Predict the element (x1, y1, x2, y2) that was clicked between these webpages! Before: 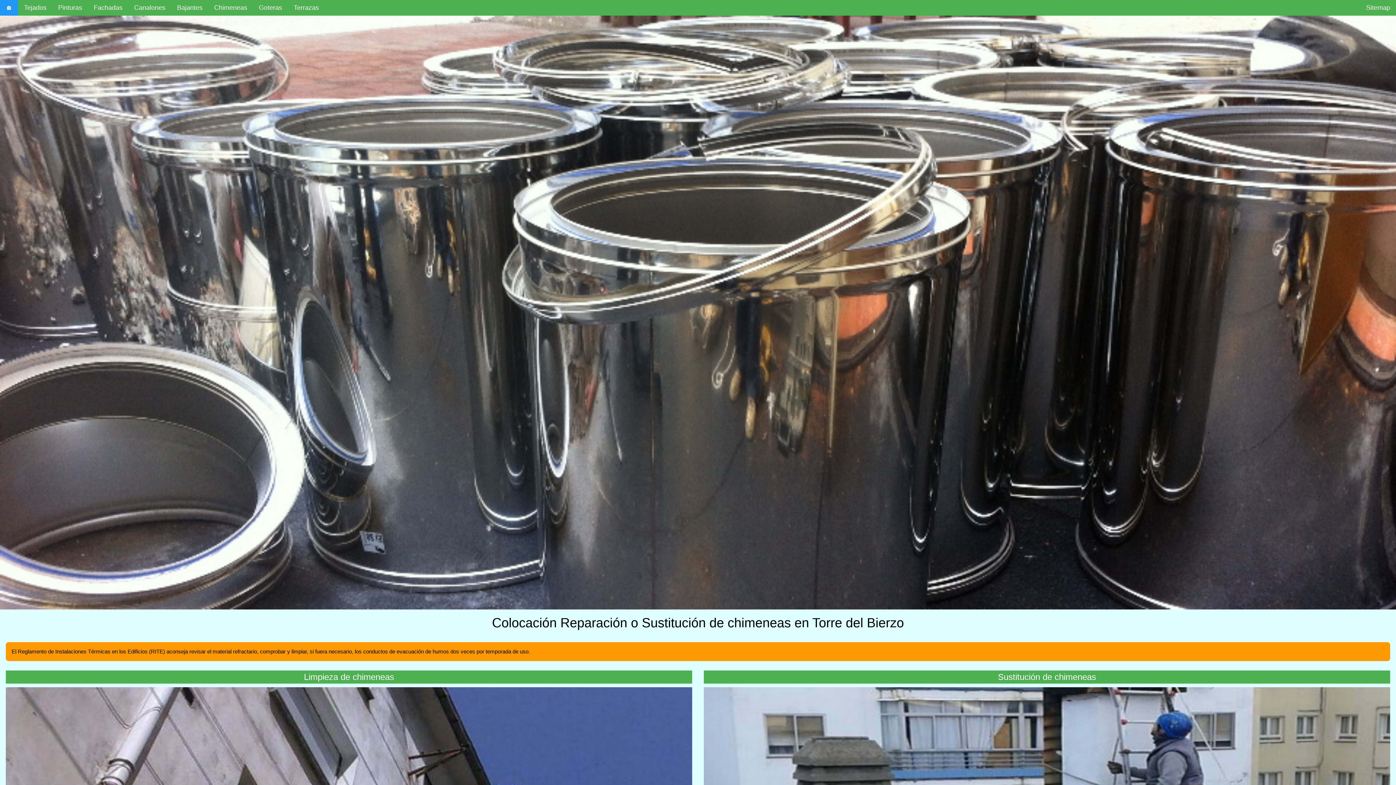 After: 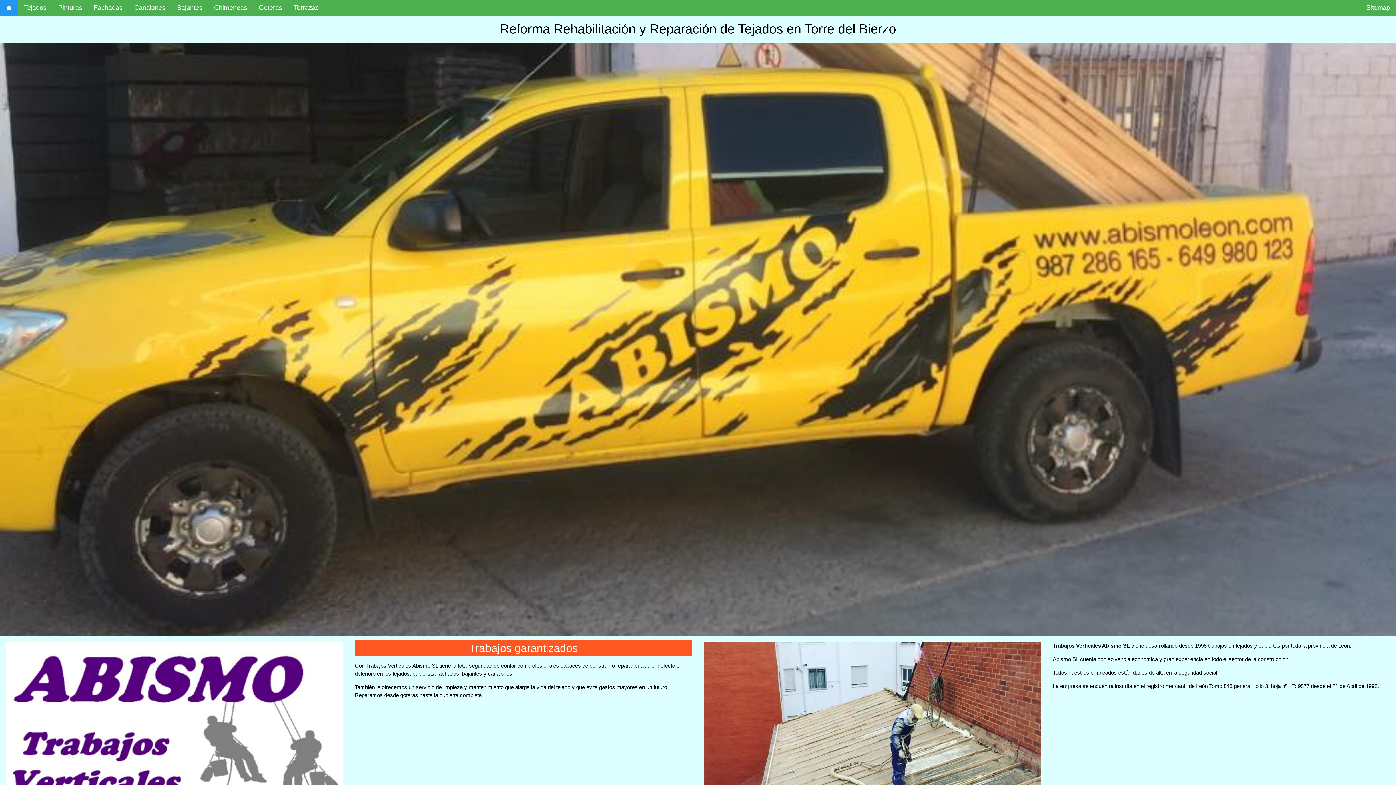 Action: label: Tejados bbox: (18, 0, 52, 15)